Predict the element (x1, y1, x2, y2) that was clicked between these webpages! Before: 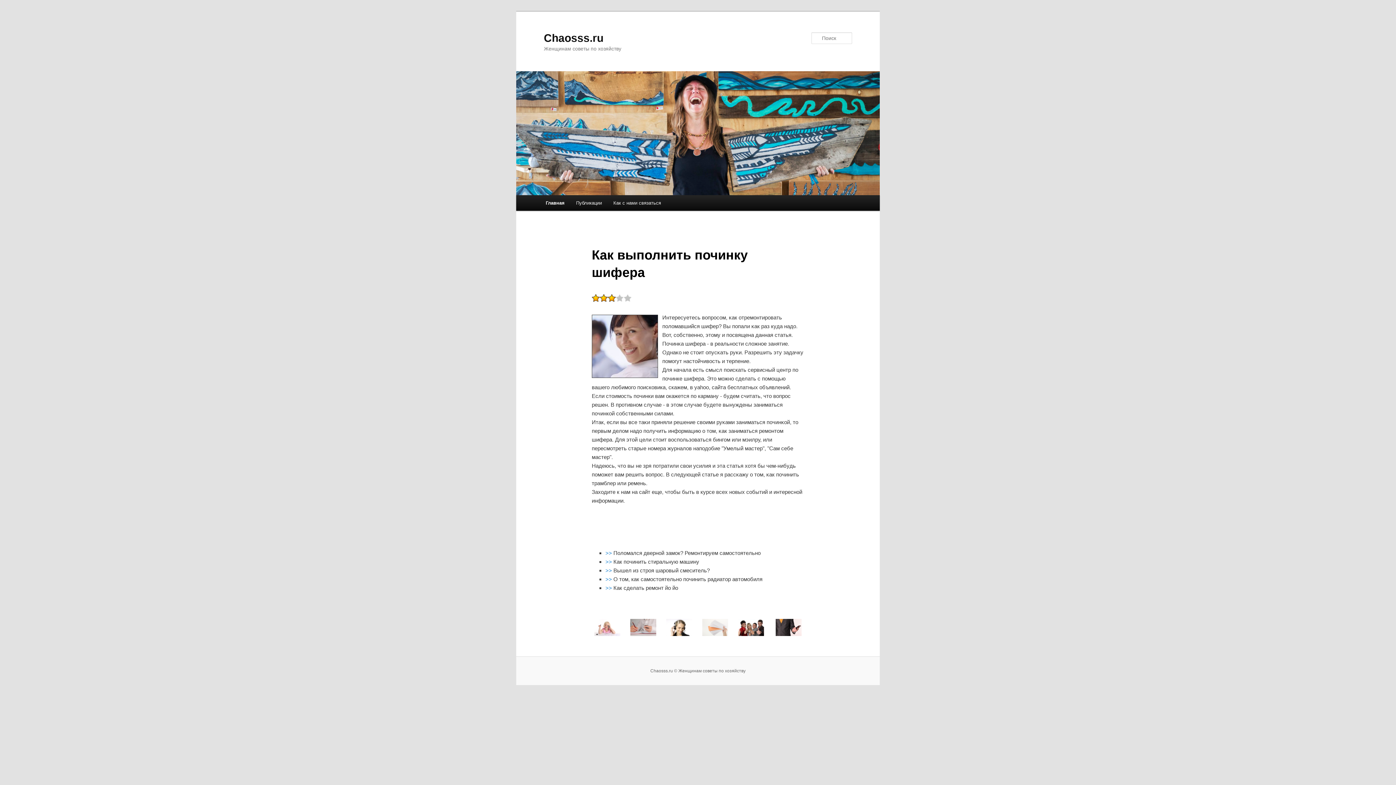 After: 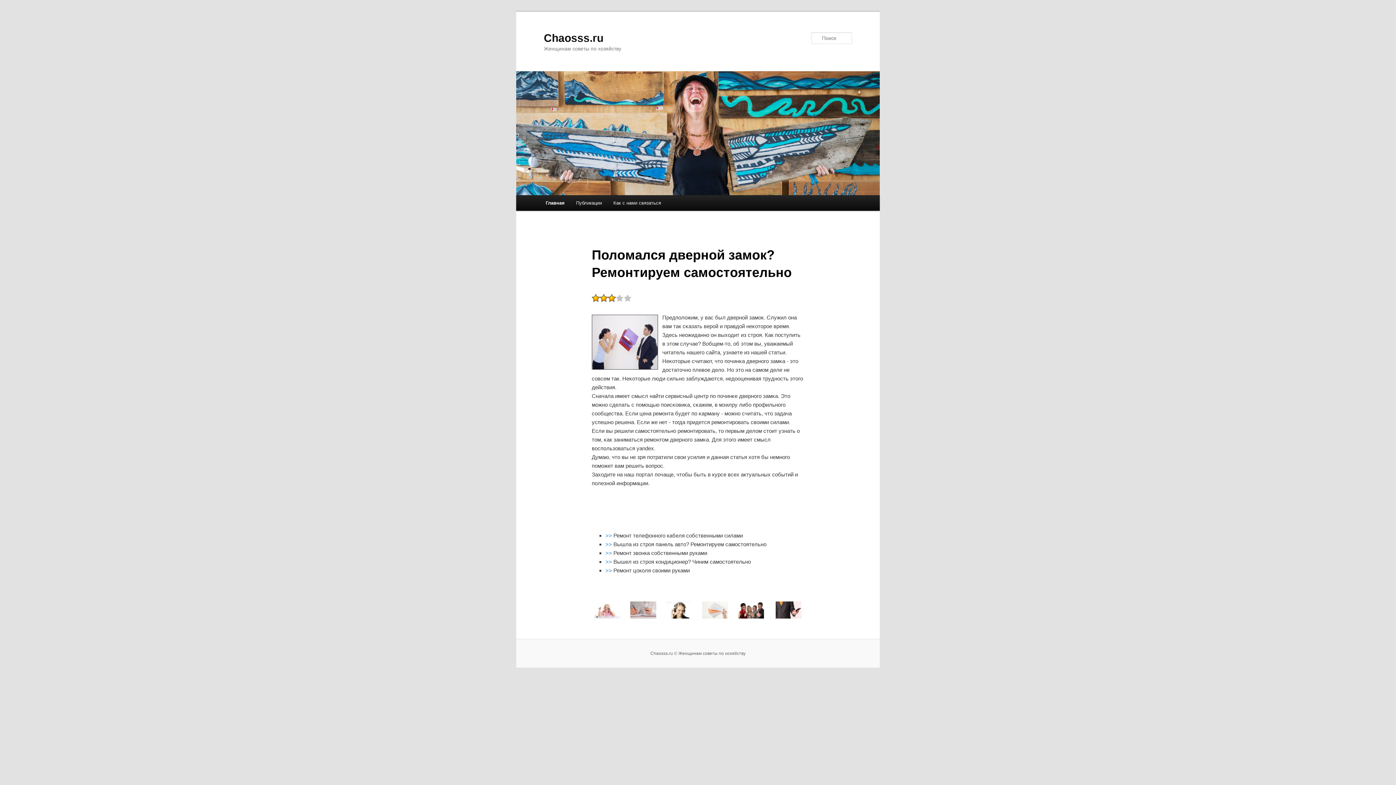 Action: bbox: (605, 550, 613, 556) label: >> 